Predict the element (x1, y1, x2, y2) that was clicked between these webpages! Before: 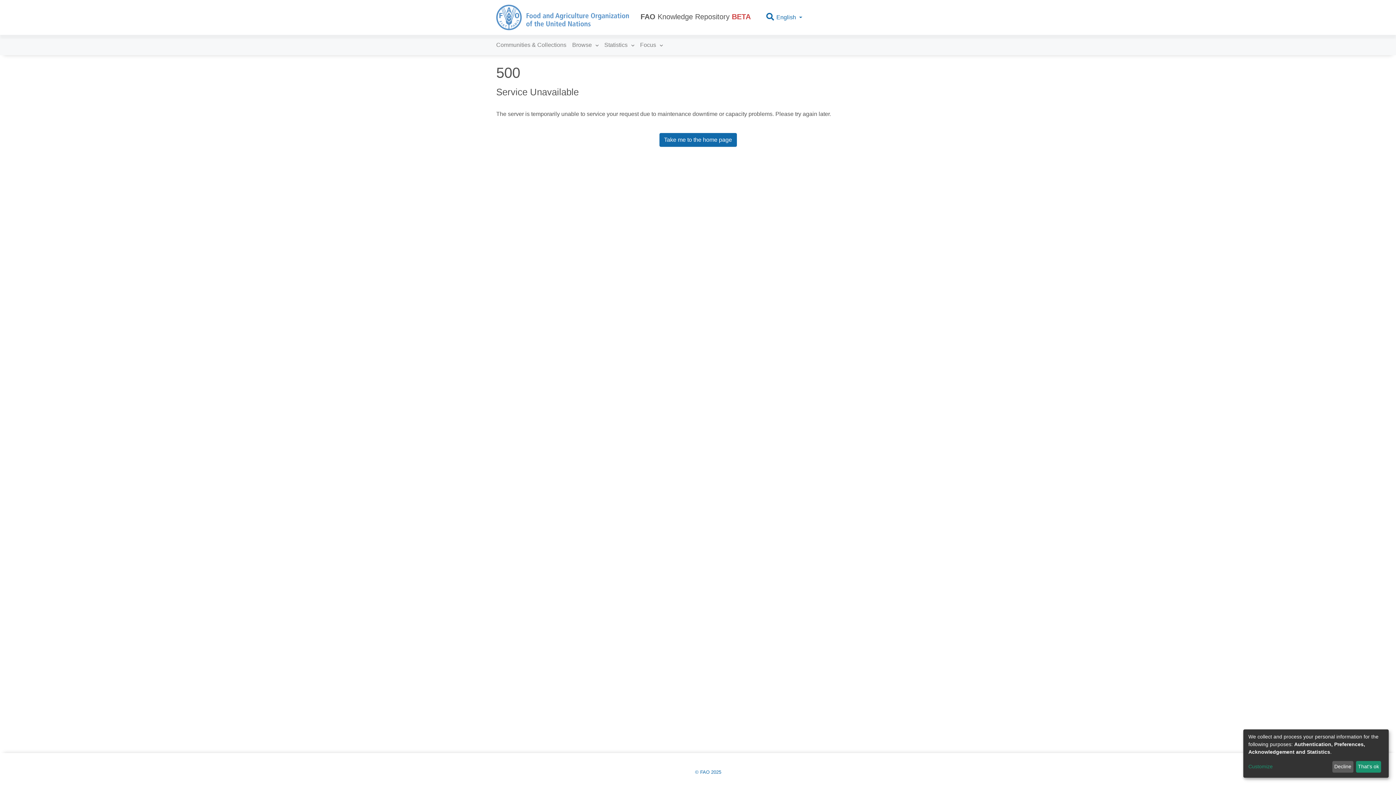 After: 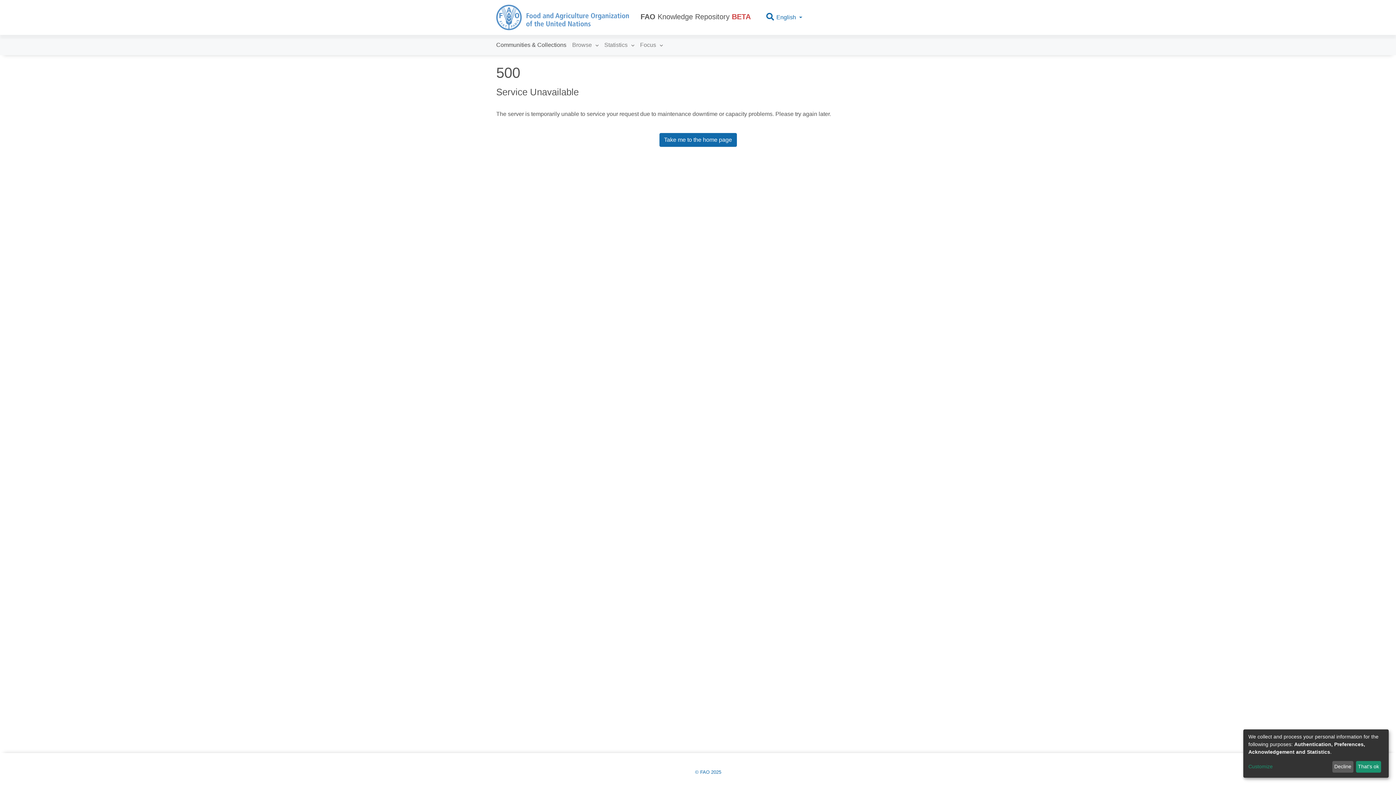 Action: label: Communities & Collections bbox: (493, 37, 569, 52)